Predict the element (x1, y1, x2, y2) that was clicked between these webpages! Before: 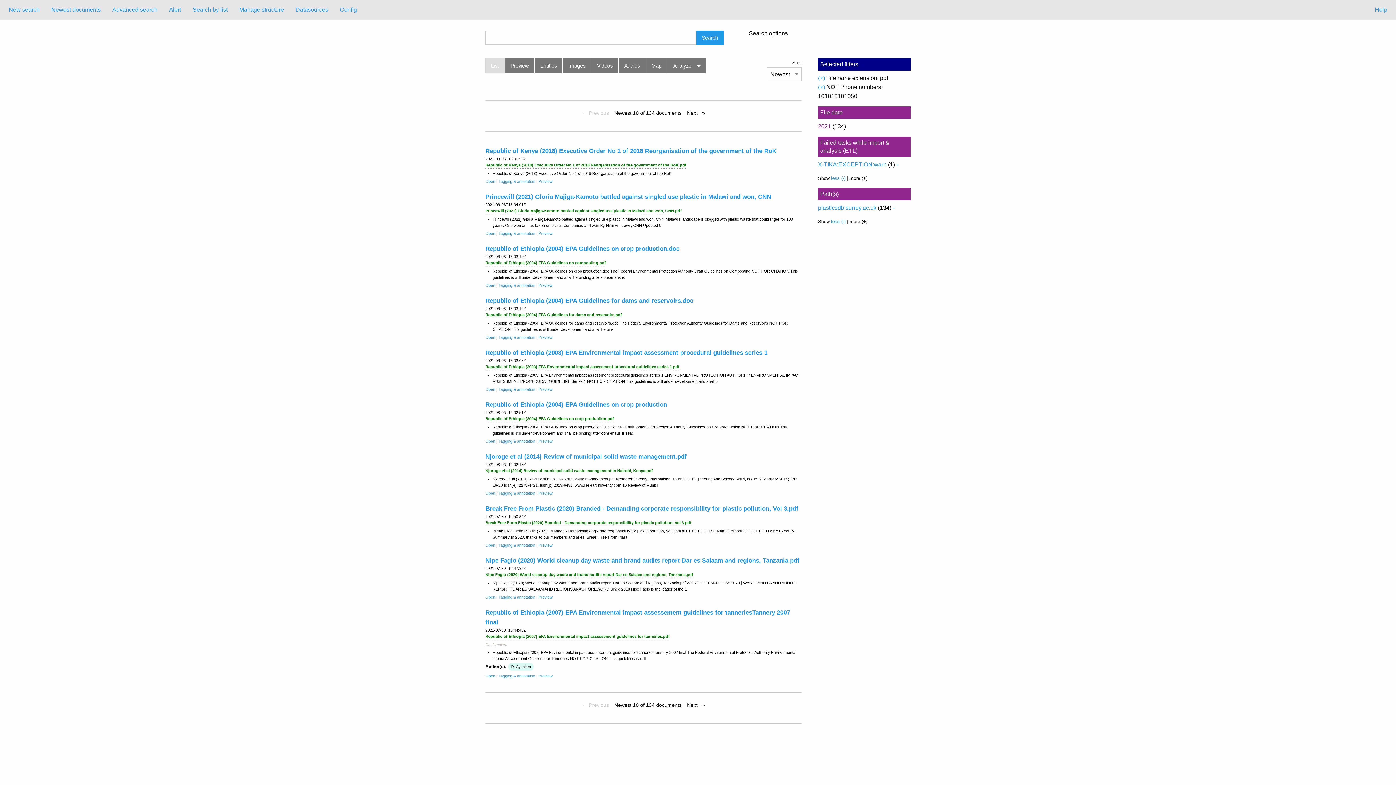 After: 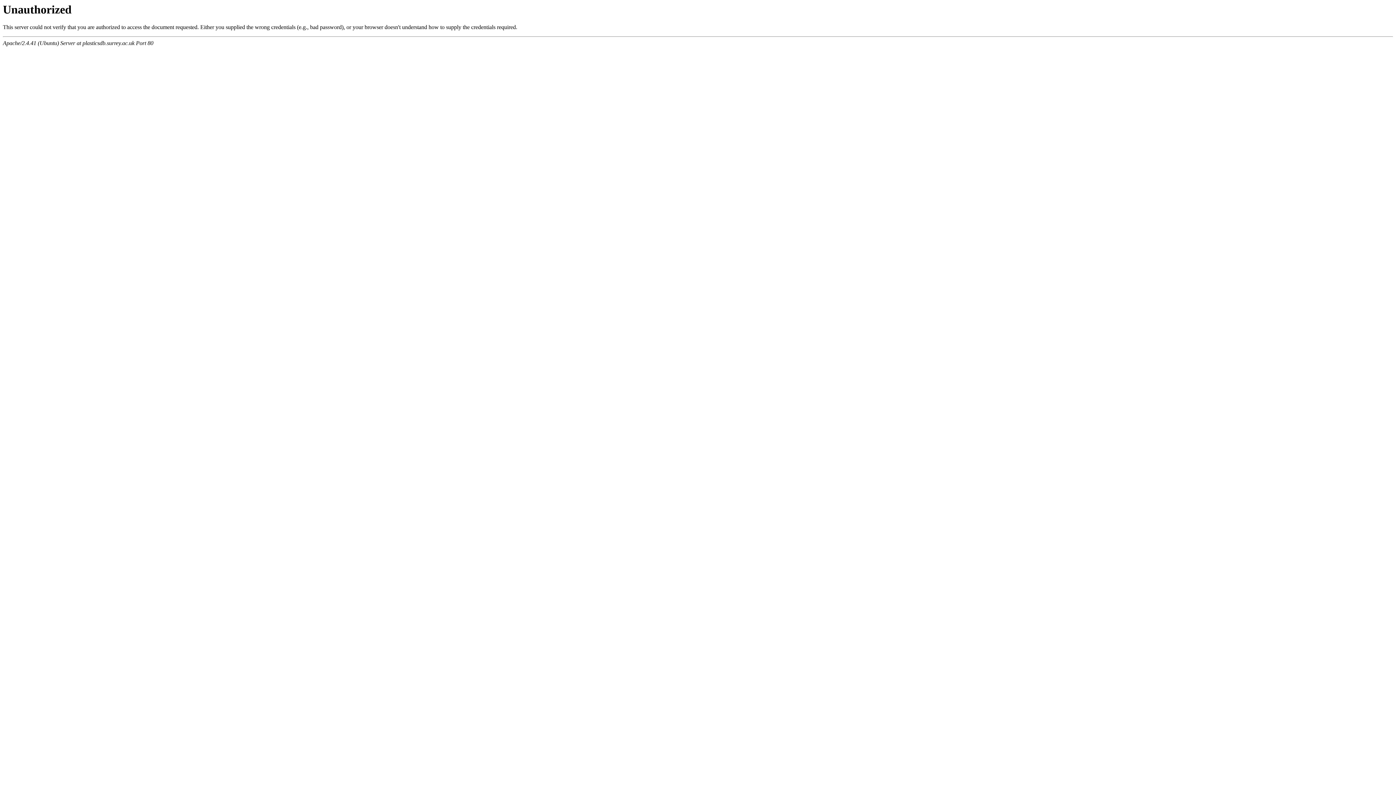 Action: label: Tagging & annotation bbox: (498, 439, 535, 443)